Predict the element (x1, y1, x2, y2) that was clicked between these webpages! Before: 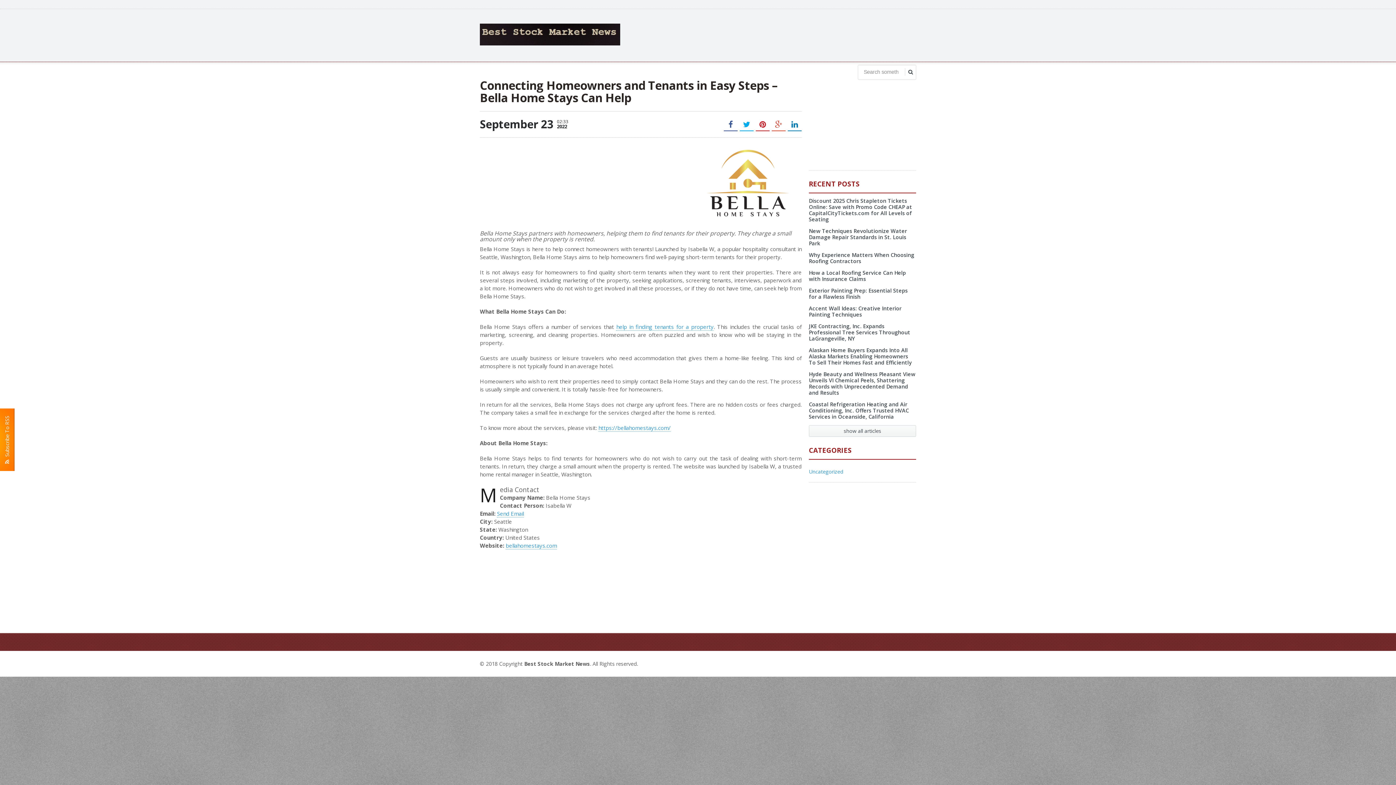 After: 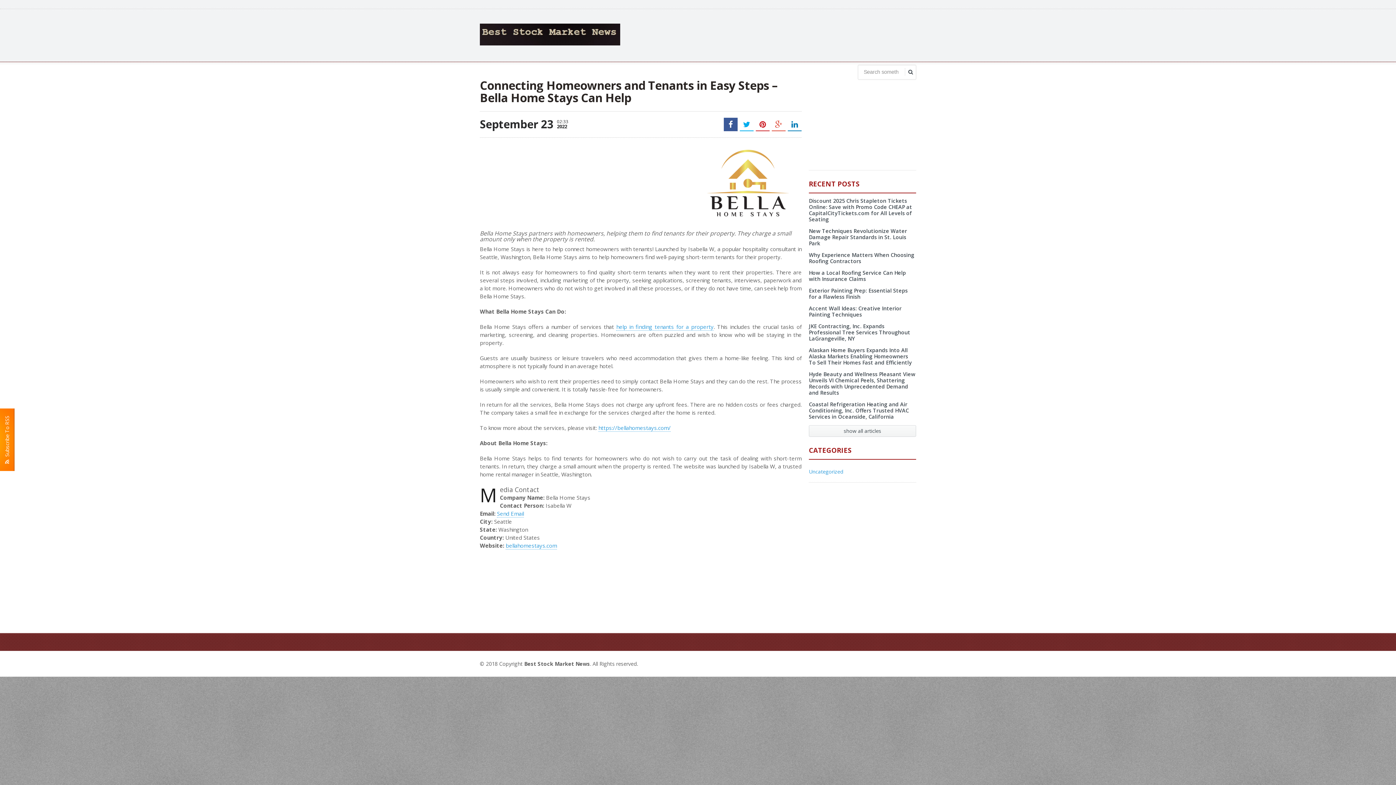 Action: bbox: (724, 117, 737, 131)